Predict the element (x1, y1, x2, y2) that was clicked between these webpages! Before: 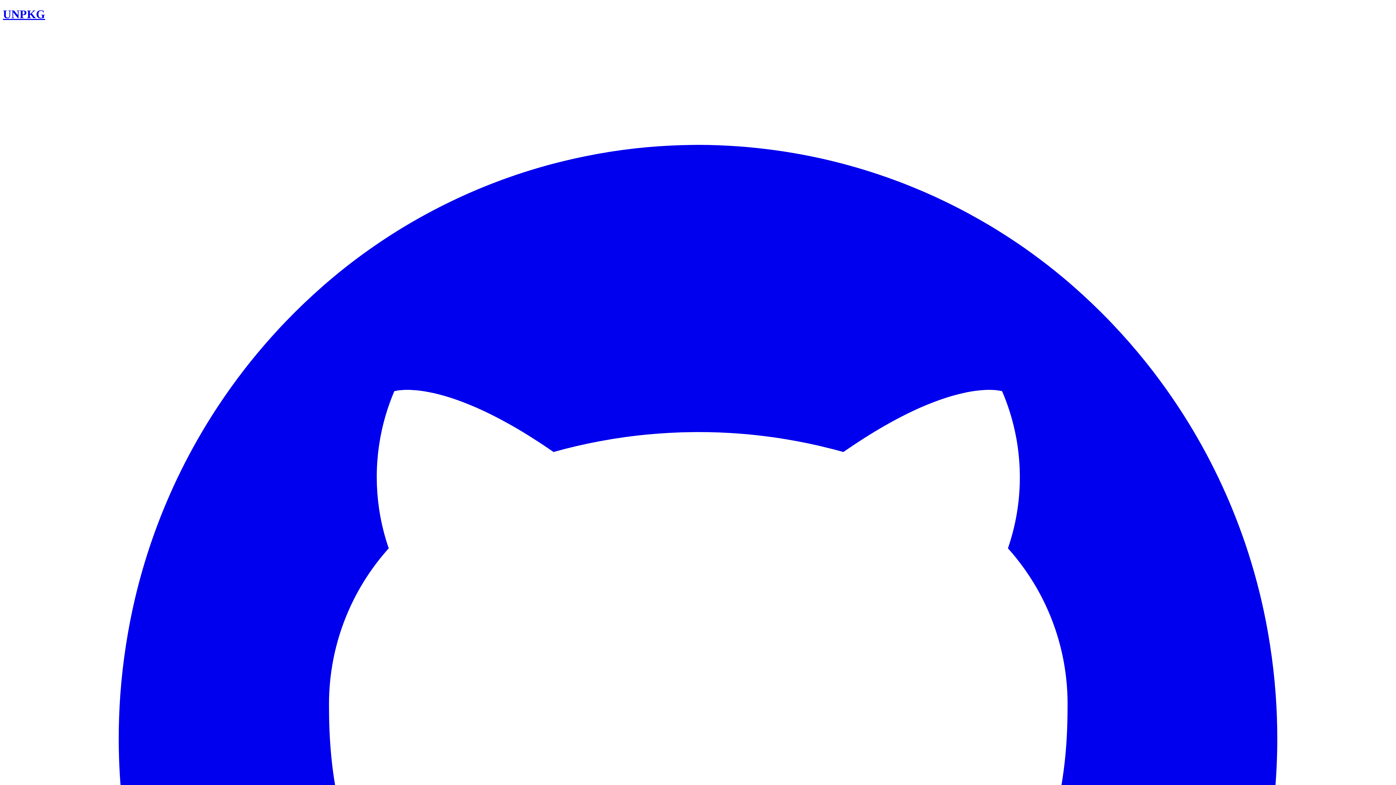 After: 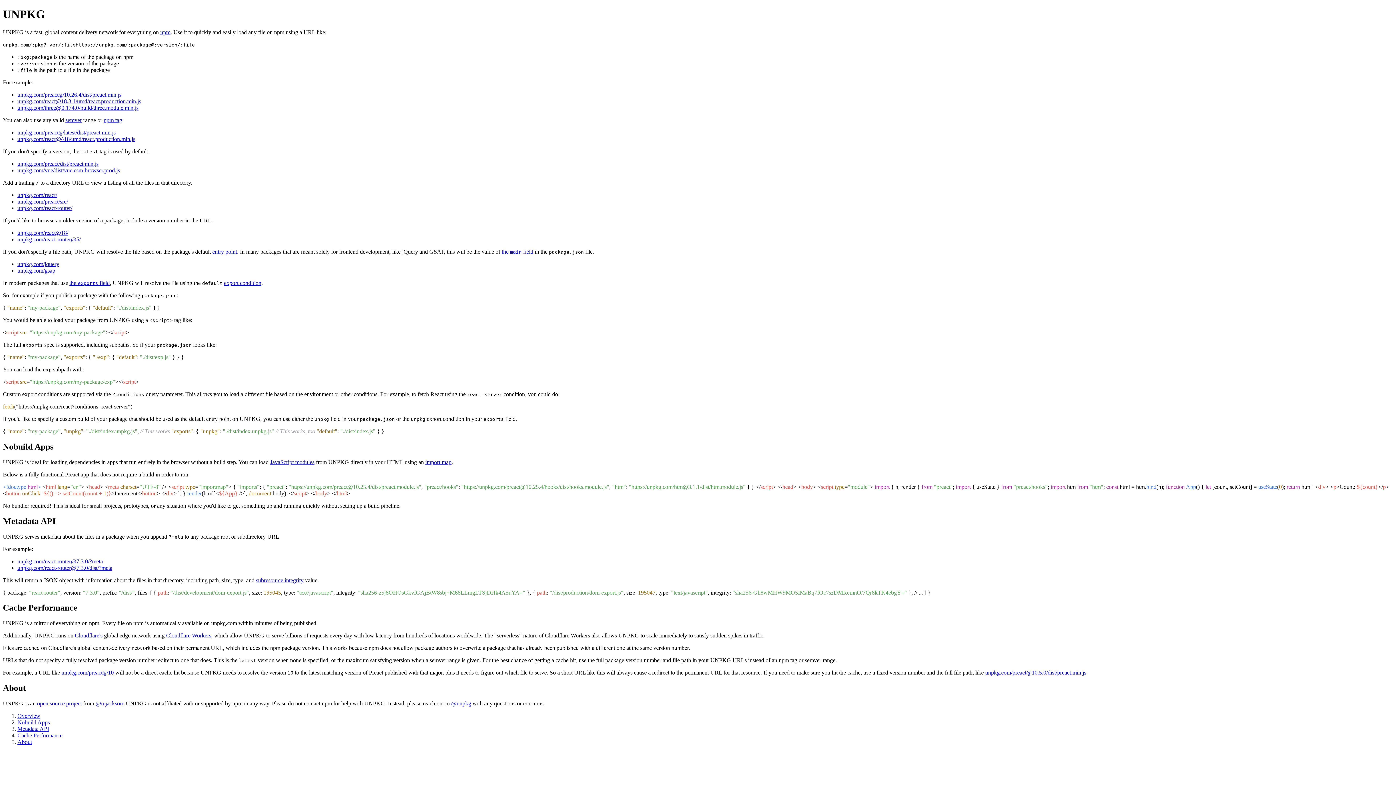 Action: bbox: (2, 7, 45, 20) label: UNPKG